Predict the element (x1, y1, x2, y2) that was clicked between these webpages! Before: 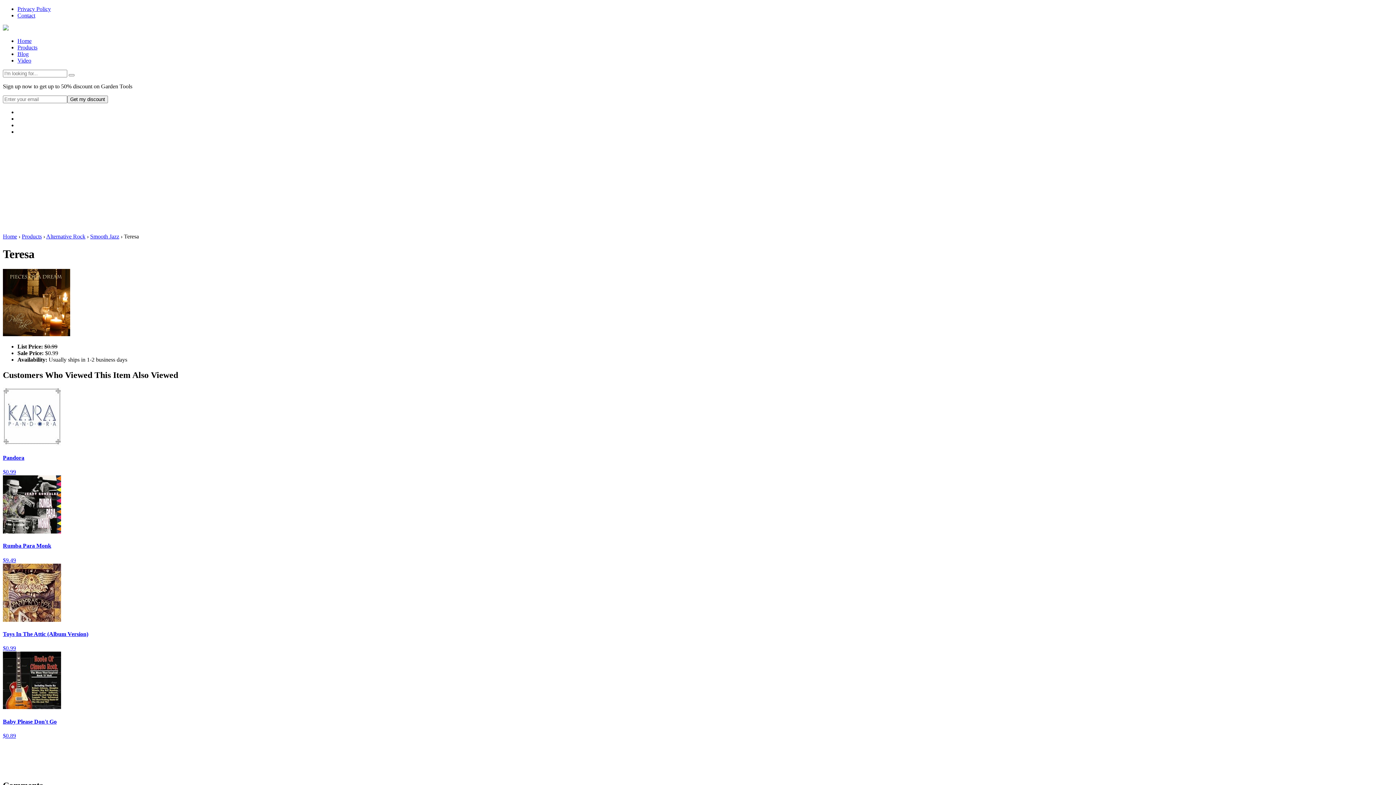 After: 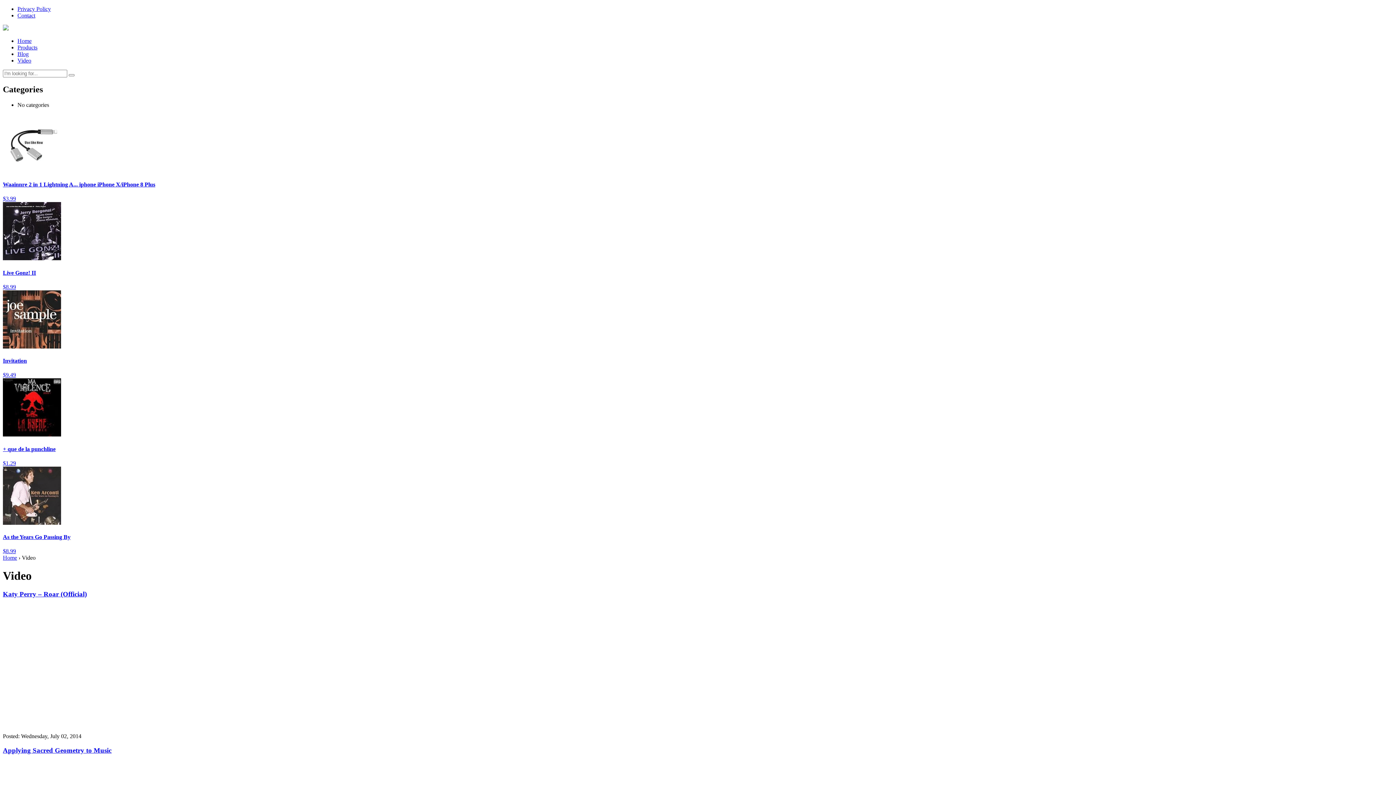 Action: bbox: (17, 57, 31, 63) label: Video